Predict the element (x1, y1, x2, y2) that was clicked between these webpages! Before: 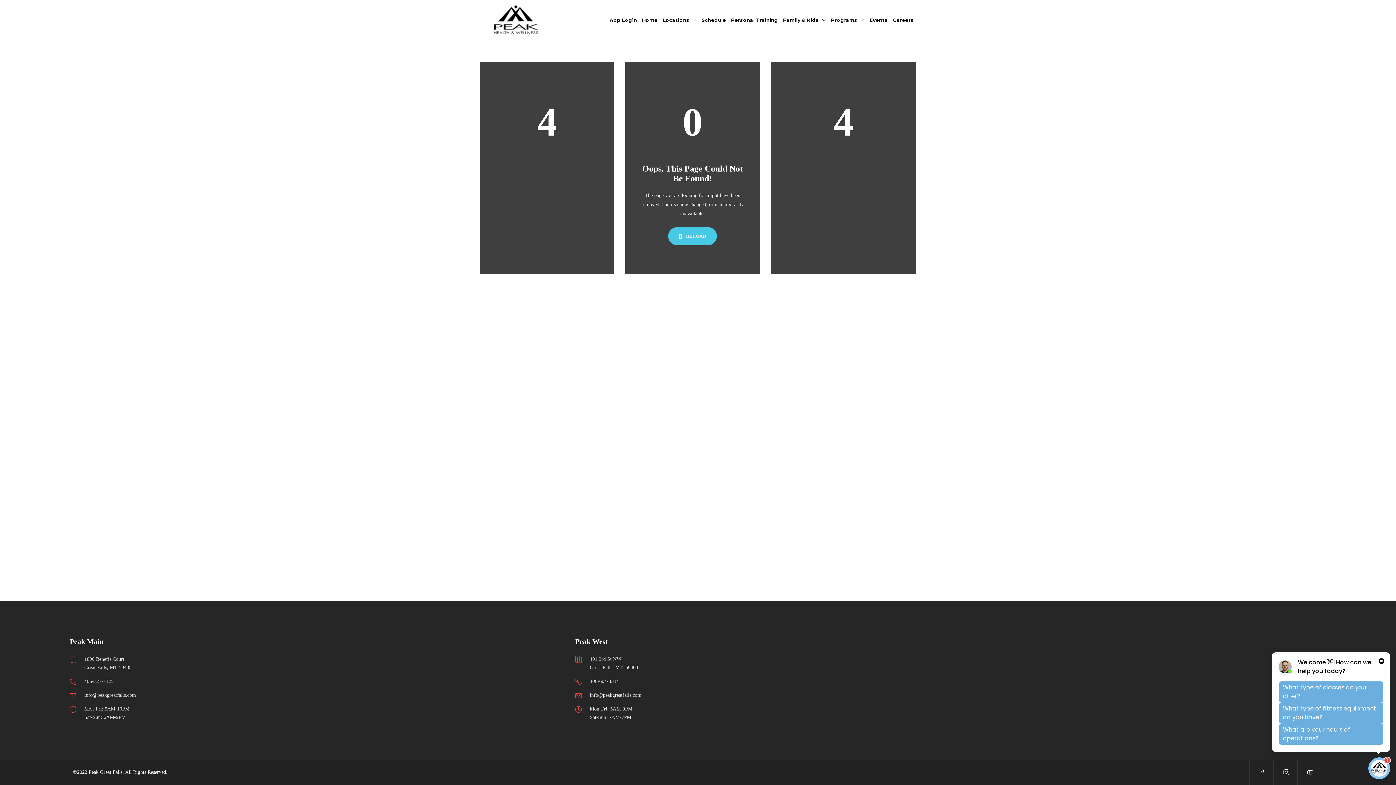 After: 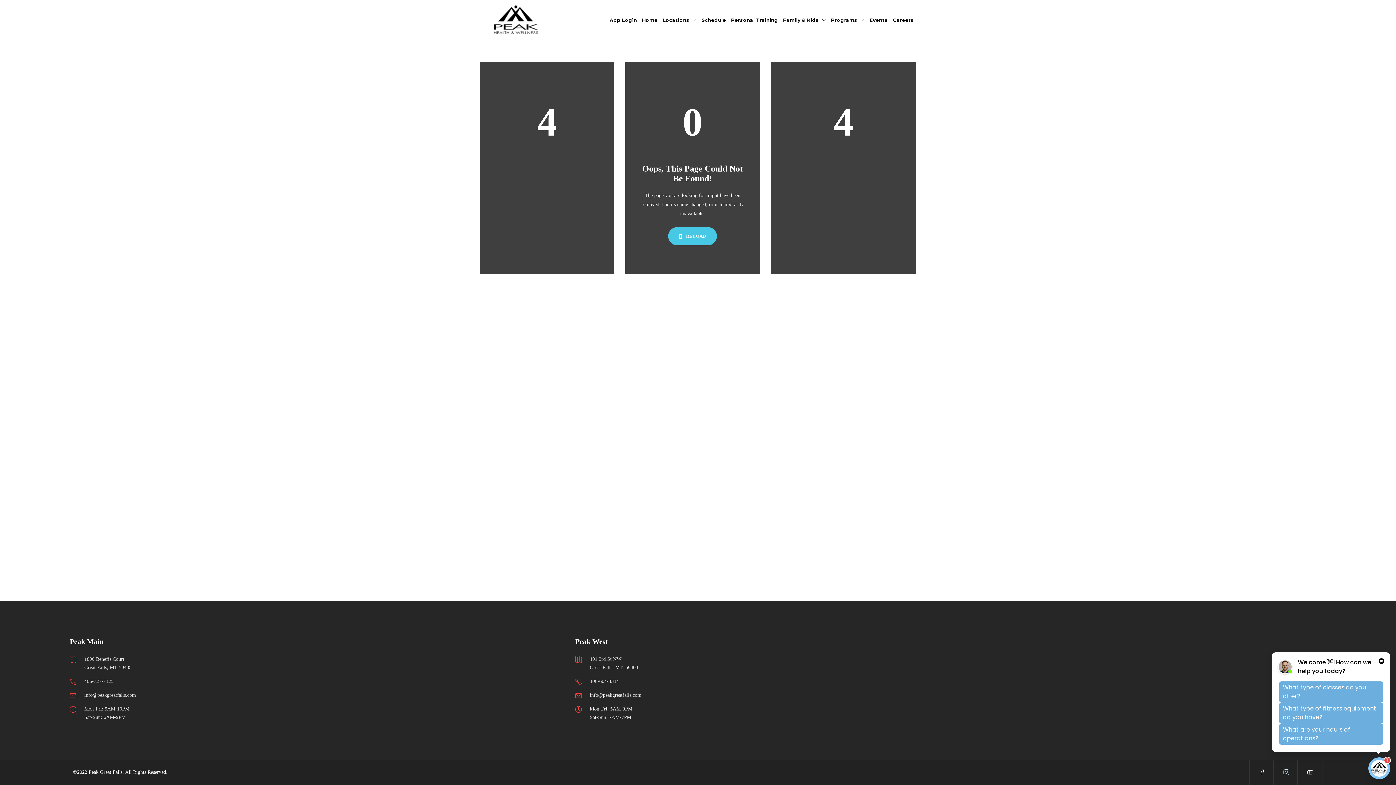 Action: bbox: (1273, 760, 1299, 785)